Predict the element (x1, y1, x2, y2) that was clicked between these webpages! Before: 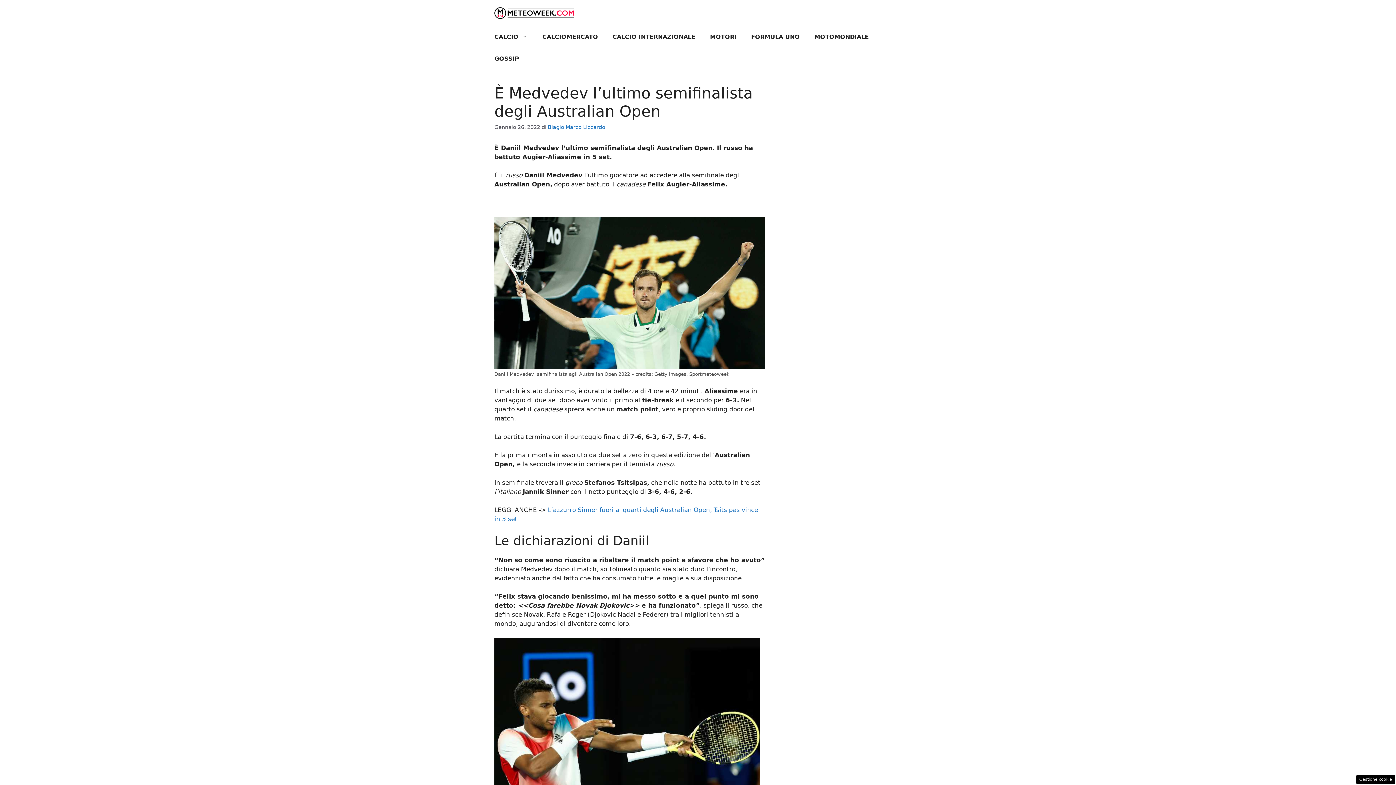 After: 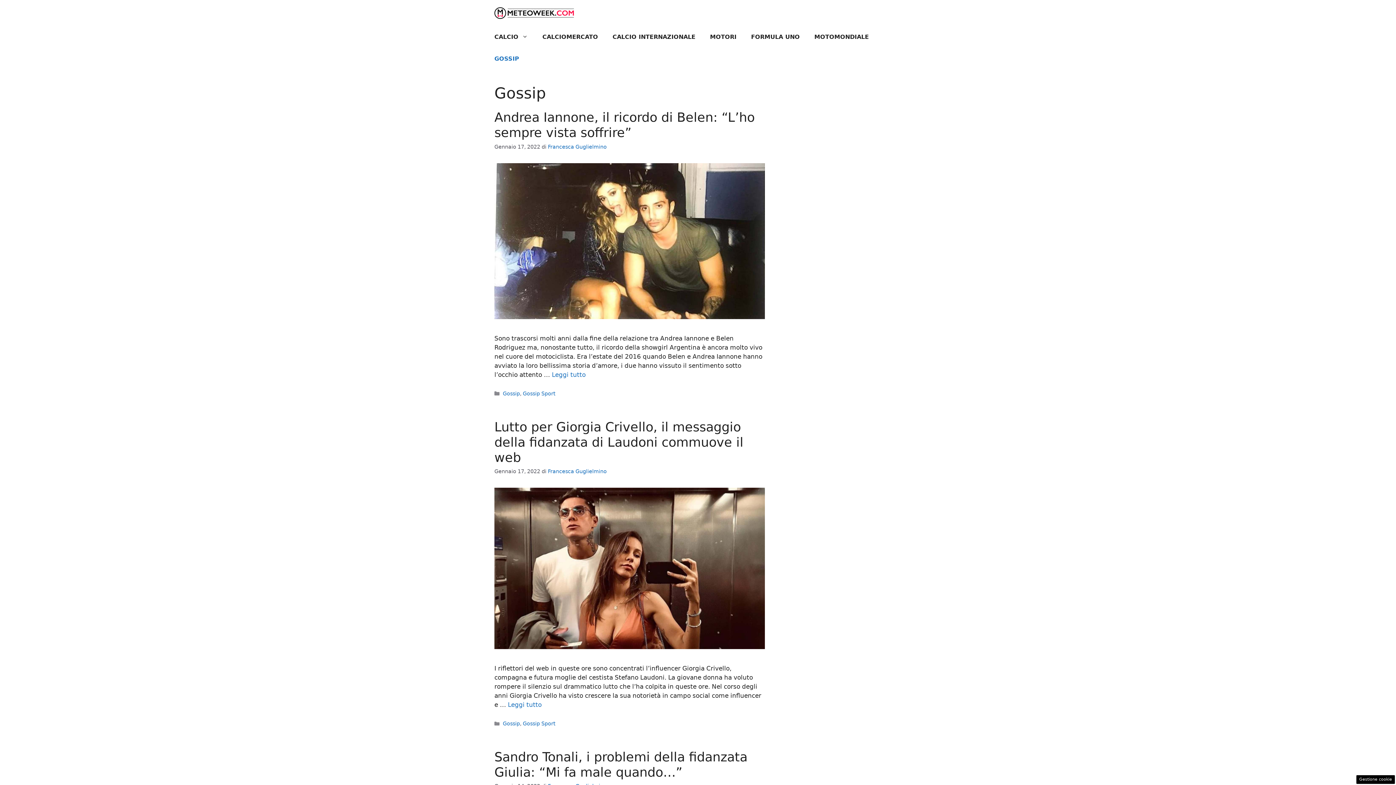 Action: bbox: (487, 48, 526, 69) label: GOSSIP